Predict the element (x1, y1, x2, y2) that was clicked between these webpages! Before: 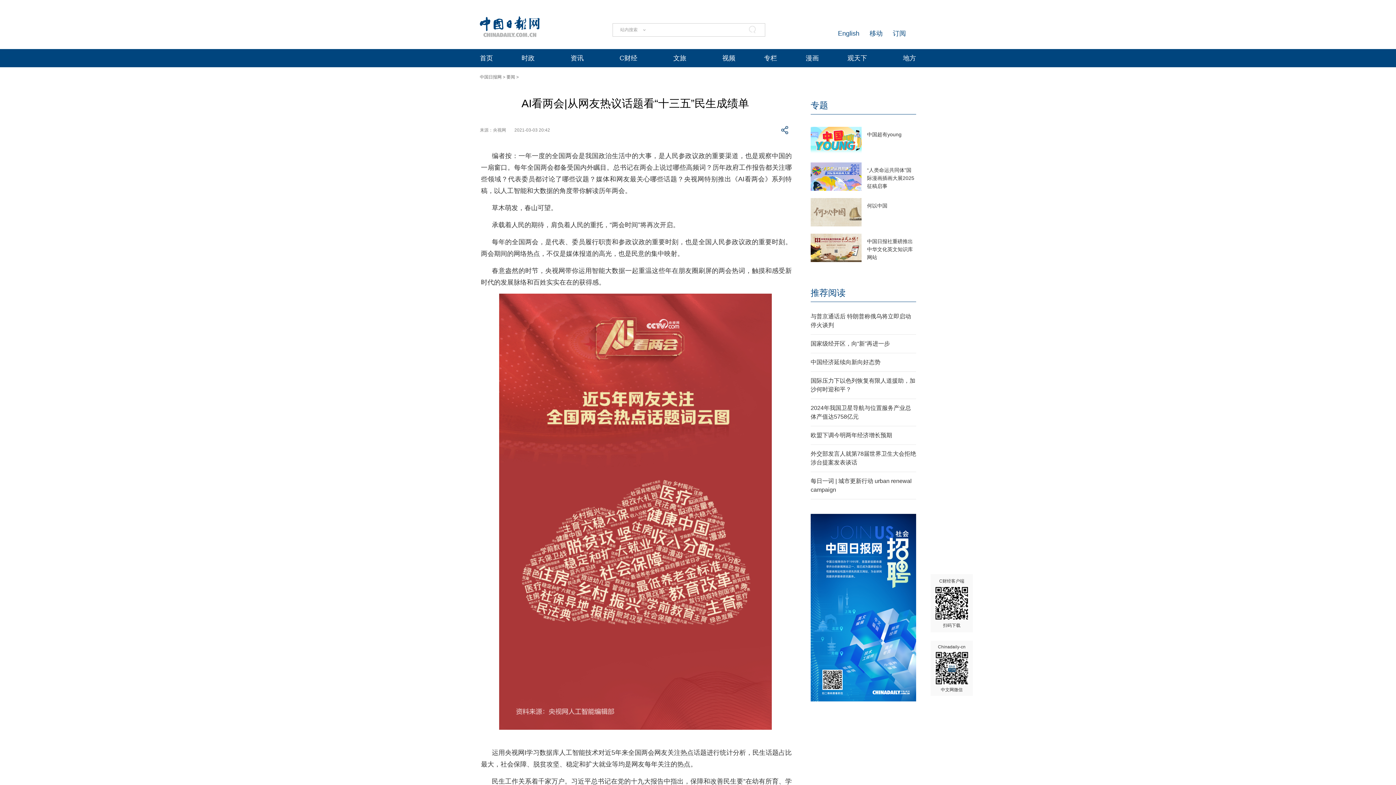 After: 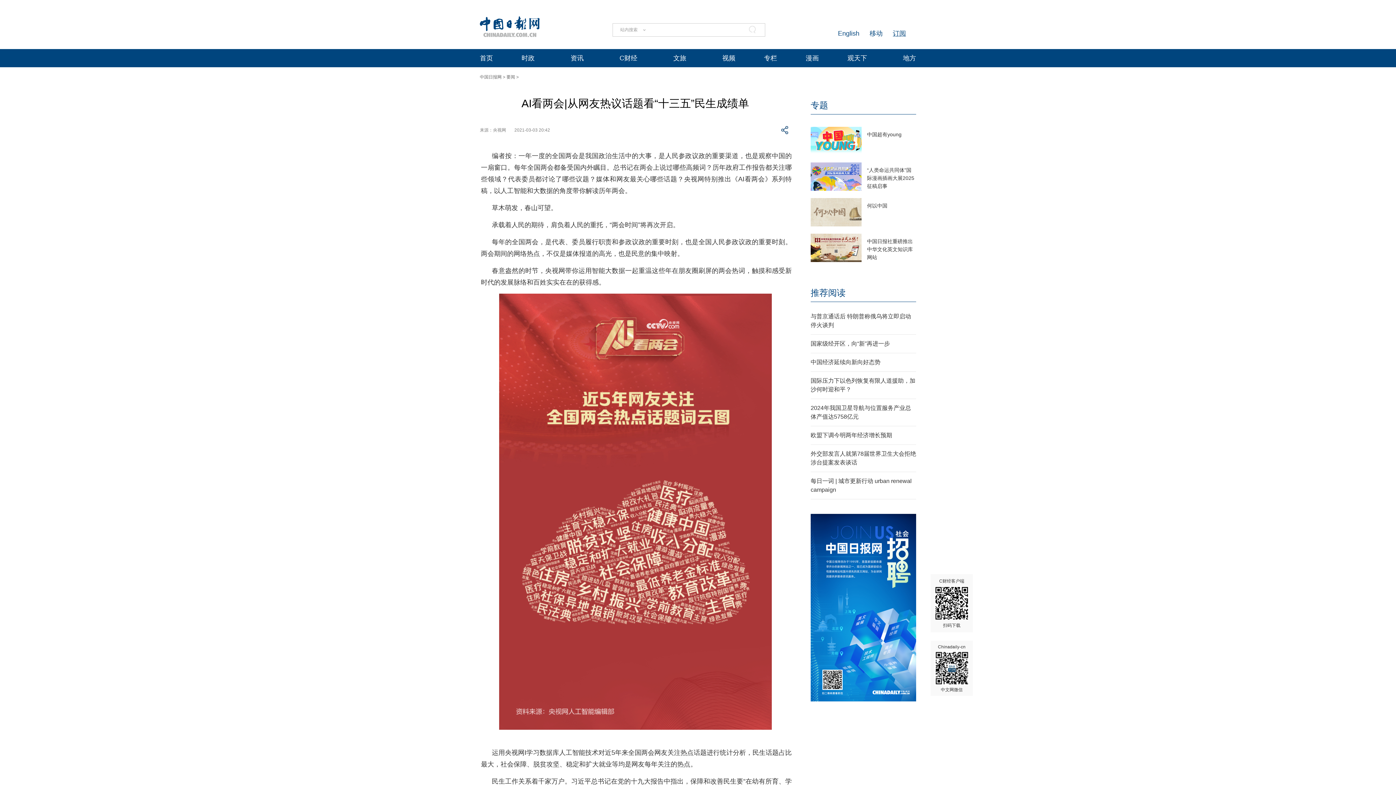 Action: bbox: (893, 29, 906, 37) label: 订阅